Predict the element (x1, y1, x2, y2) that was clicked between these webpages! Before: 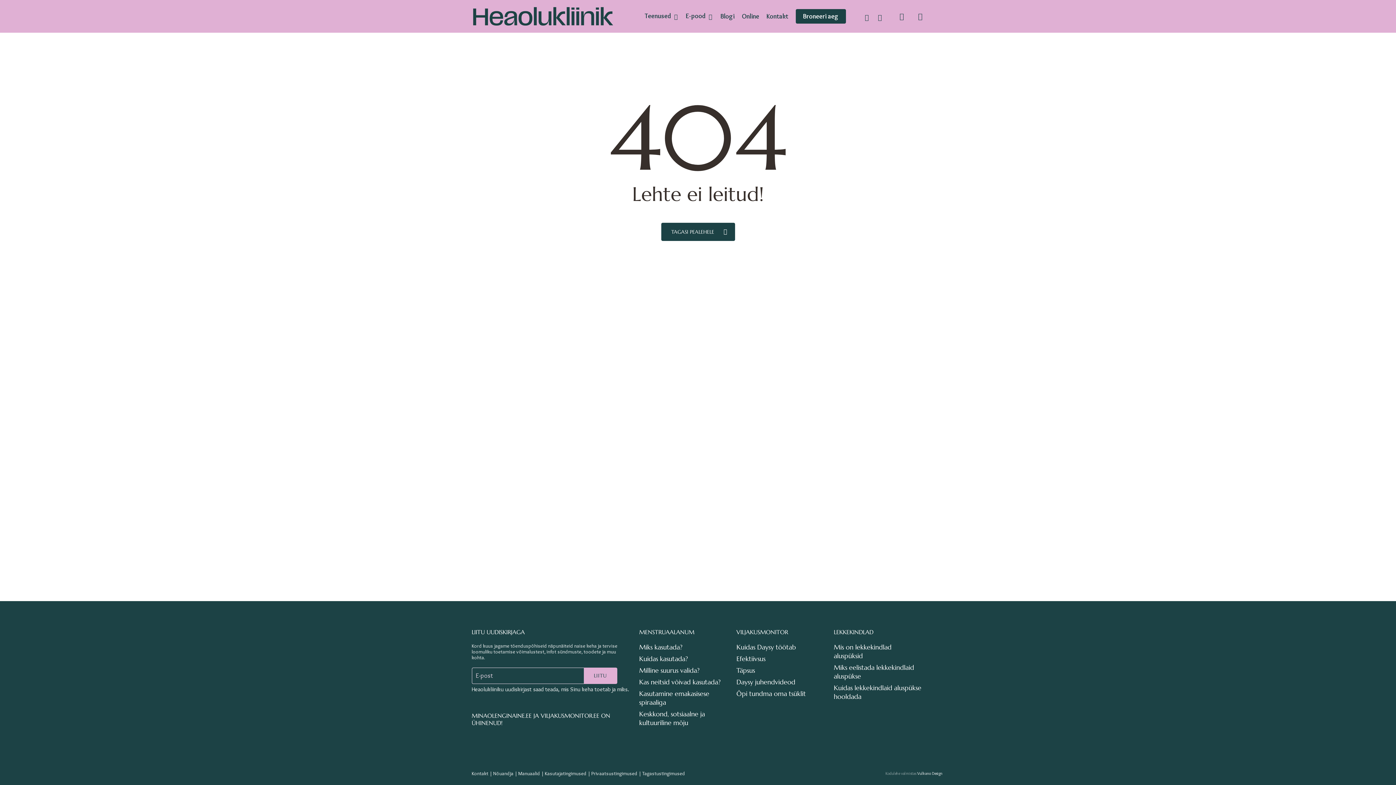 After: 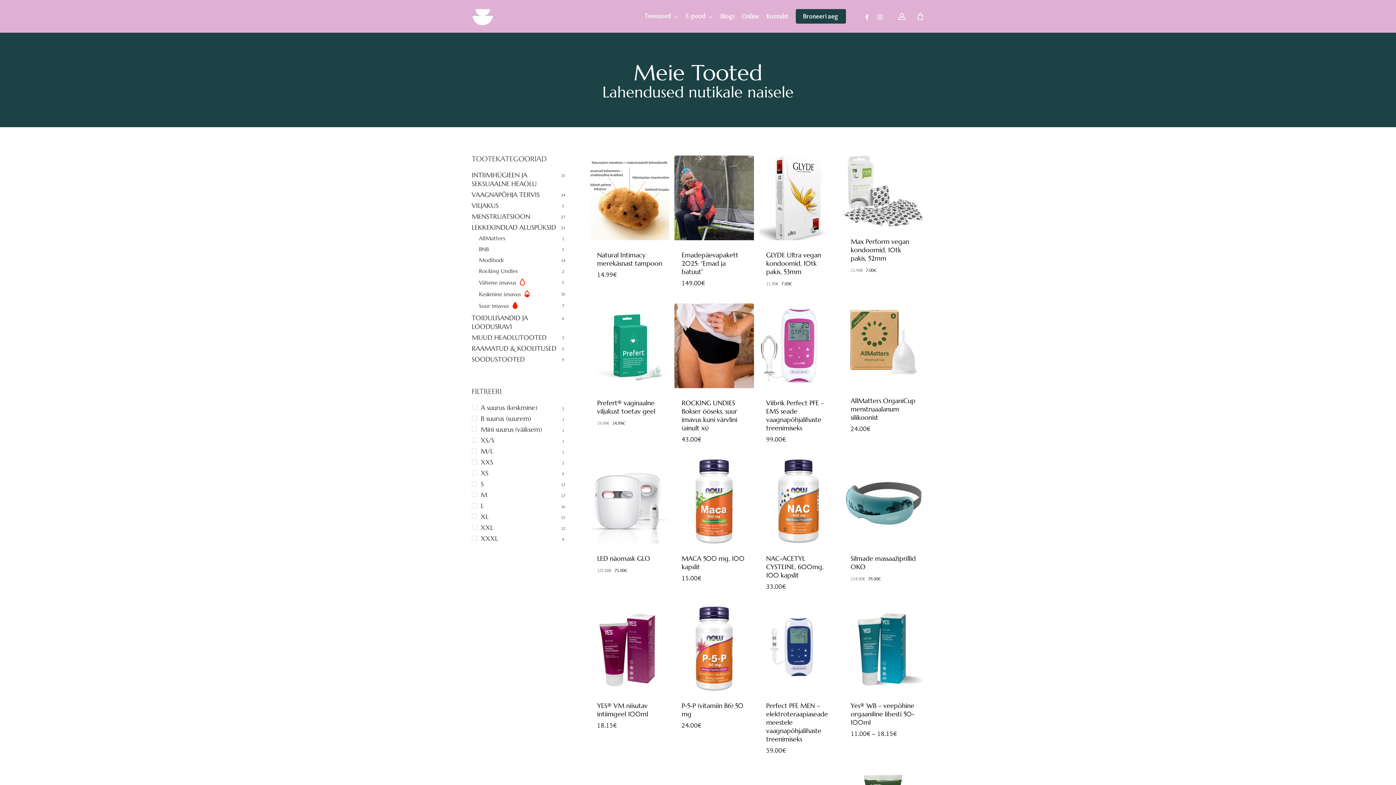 Action: label: E-pood bbox: (682, 12, 716, 20)